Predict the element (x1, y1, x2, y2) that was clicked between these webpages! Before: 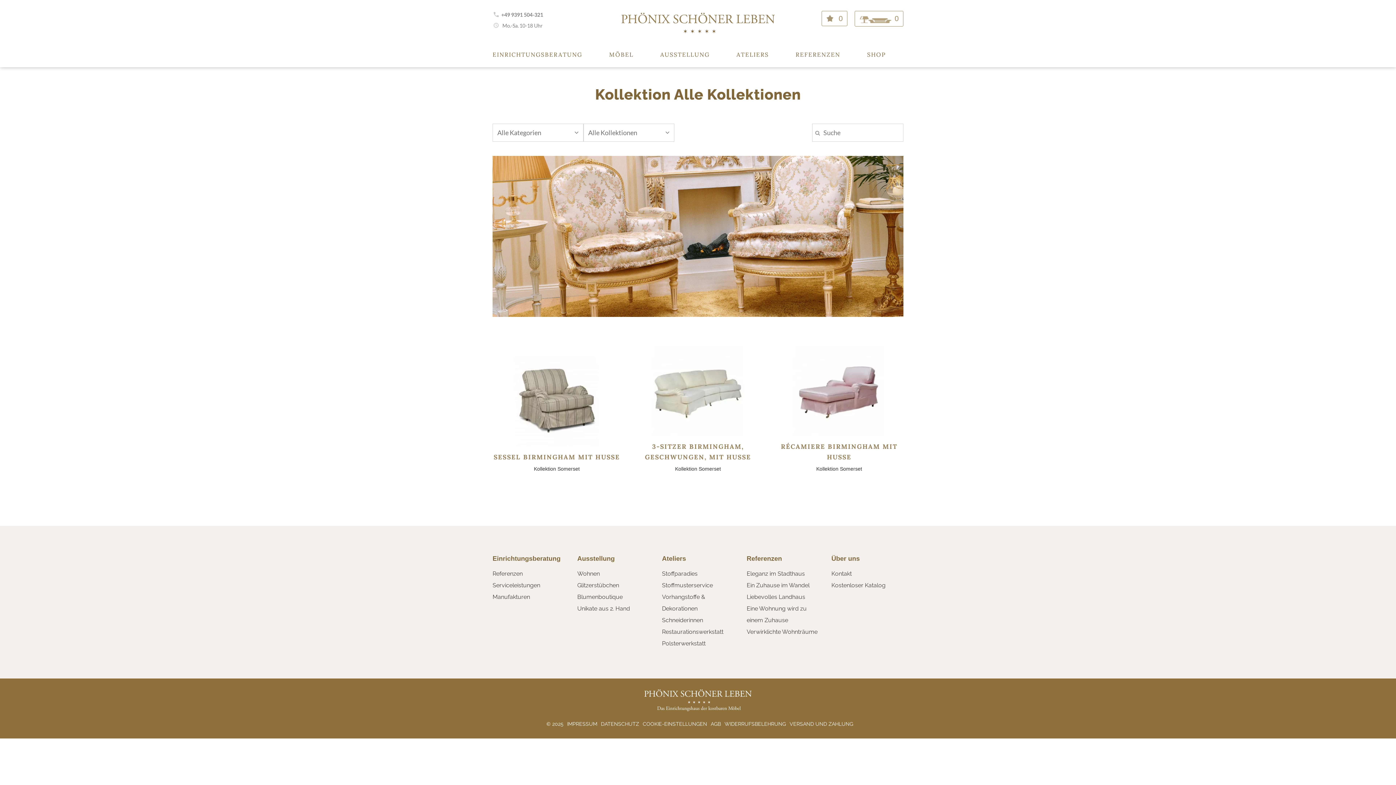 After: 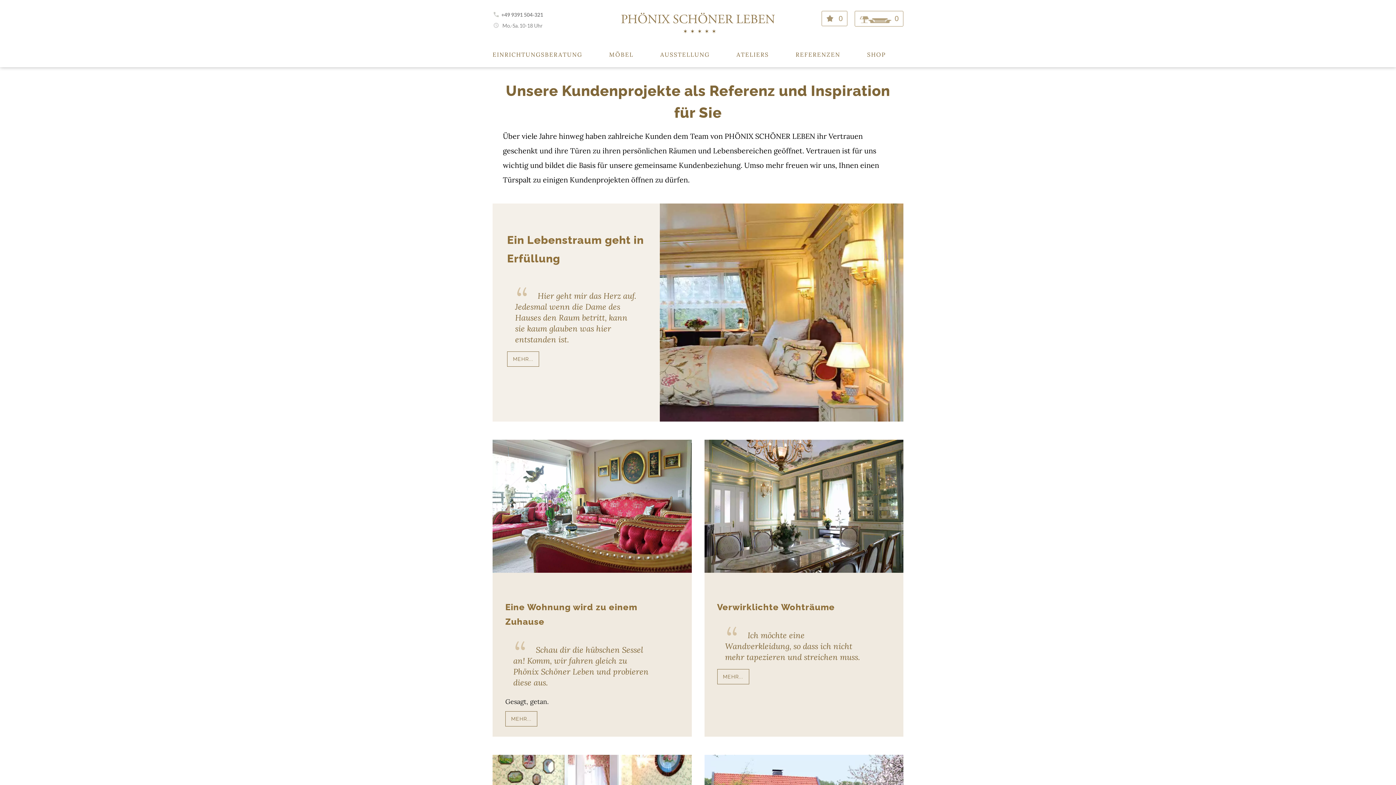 Action: label: Referenzen bbox: (492, 570, 522, 577)